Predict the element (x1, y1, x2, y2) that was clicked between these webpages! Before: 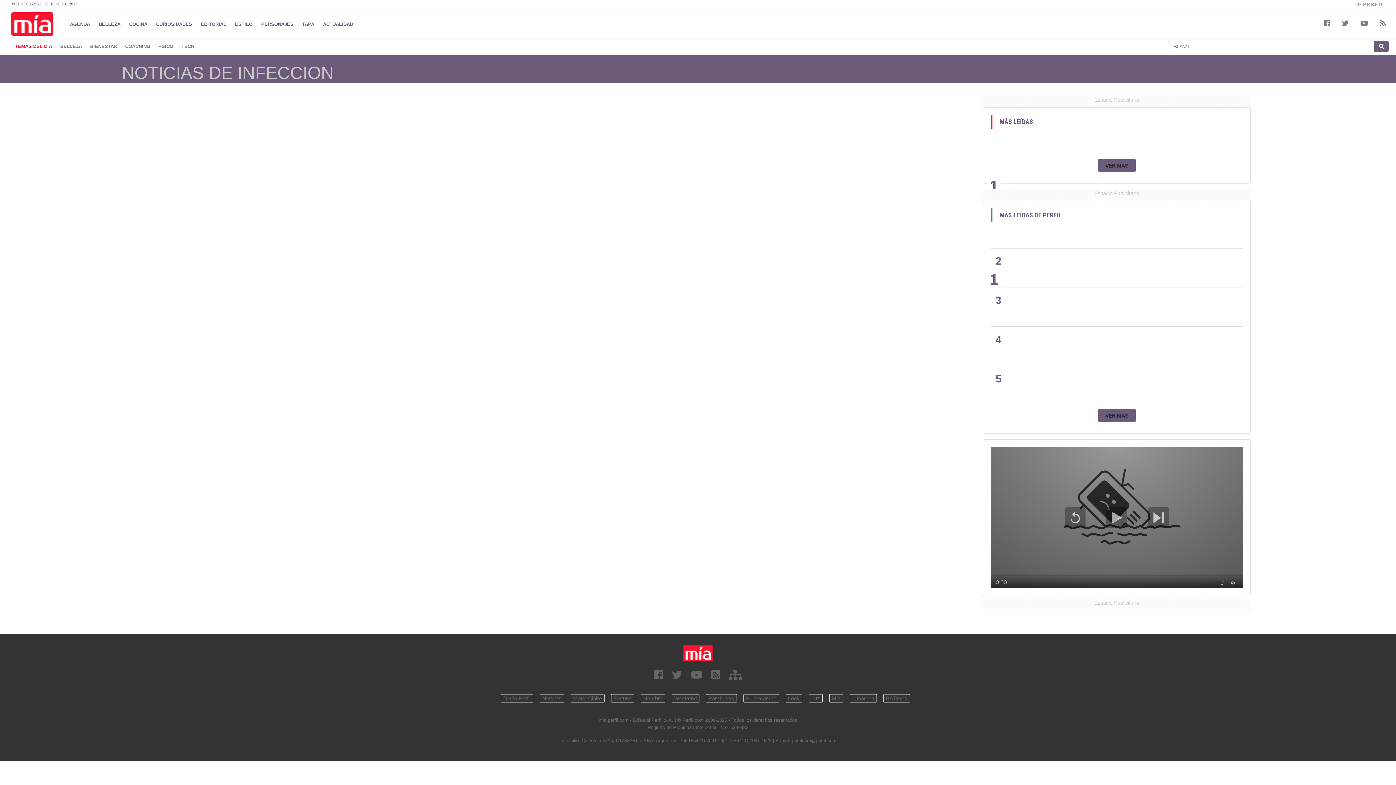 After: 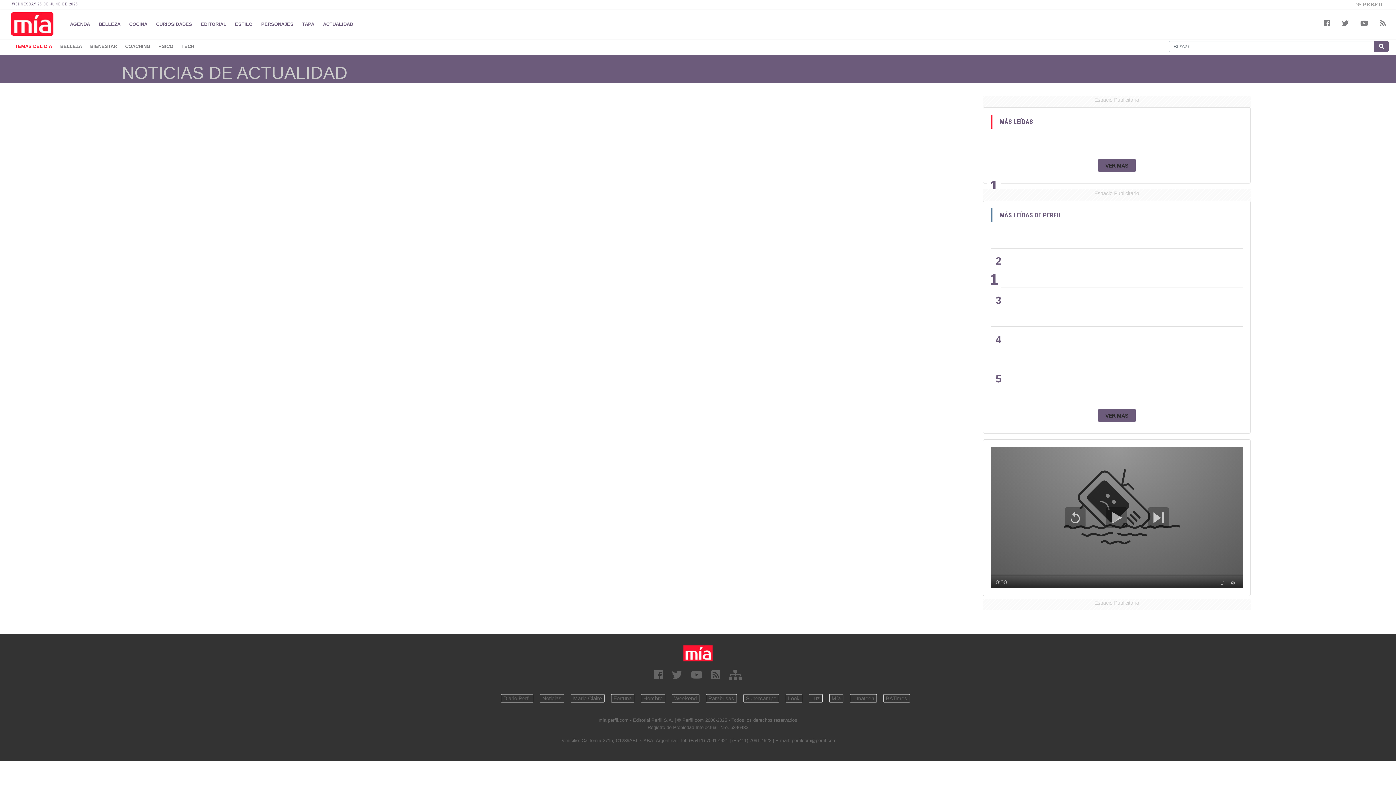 Action: label: ACTUALIDAD bbox: (323, 21, 353, 26)